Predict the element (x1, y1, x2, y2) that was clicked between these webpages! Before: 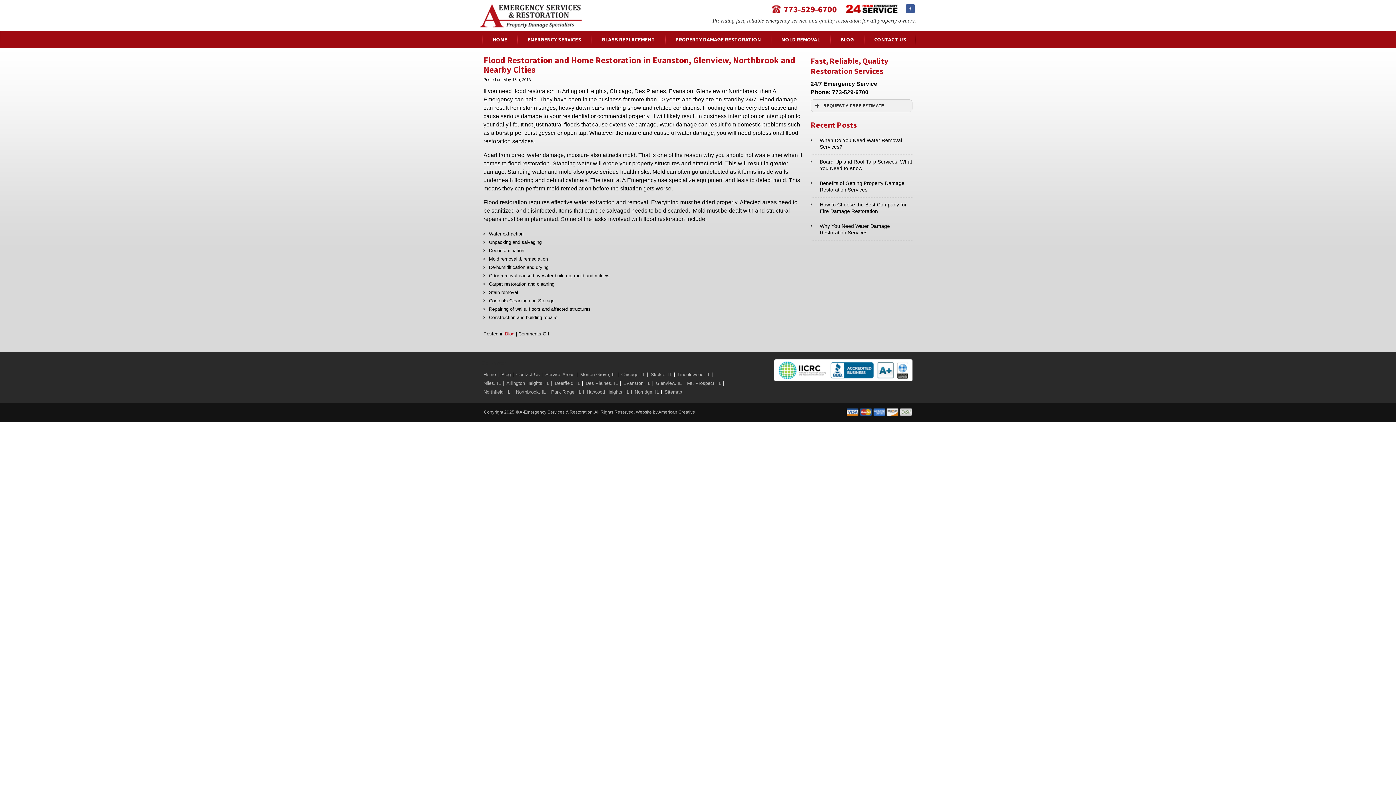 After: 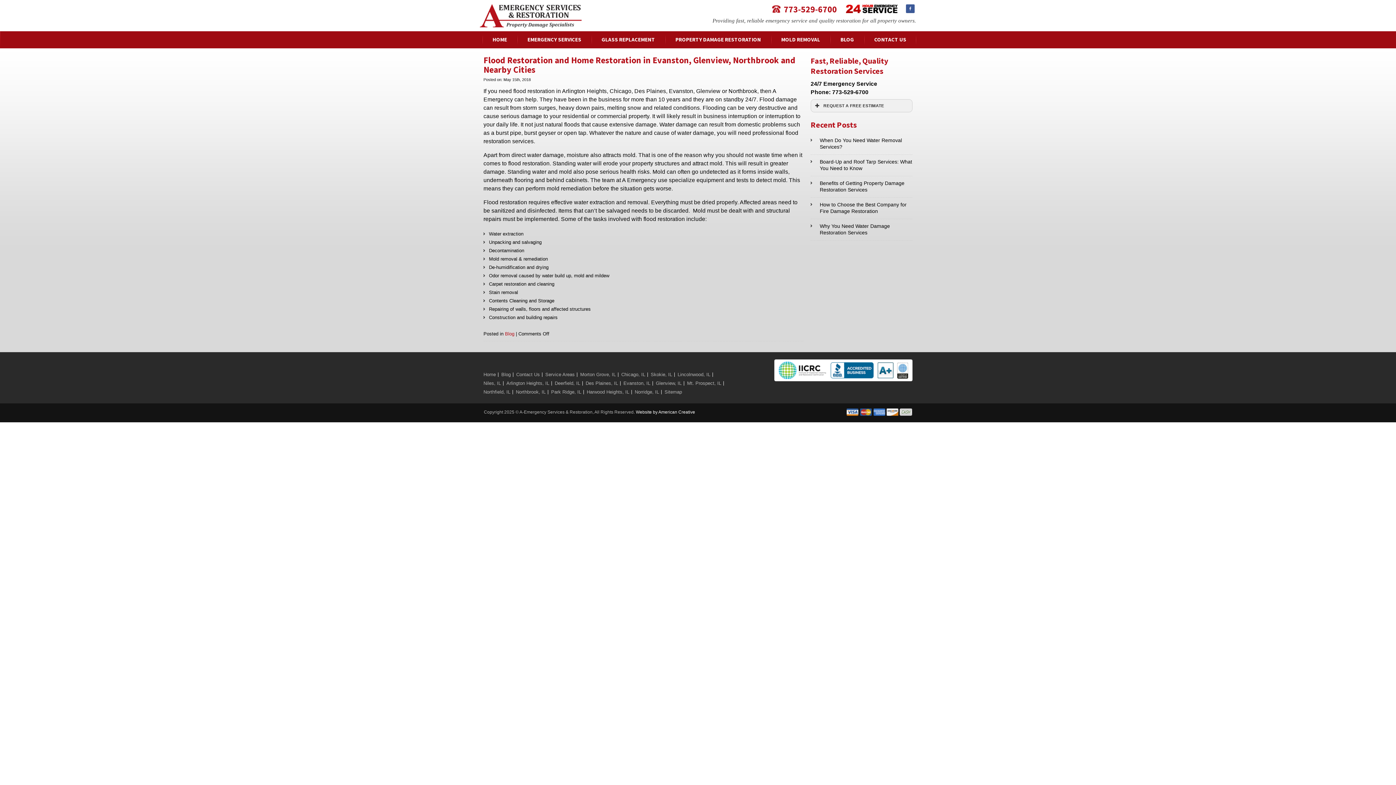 Action: label: Website by American Creative bbox: (636, 409, 695, 414)